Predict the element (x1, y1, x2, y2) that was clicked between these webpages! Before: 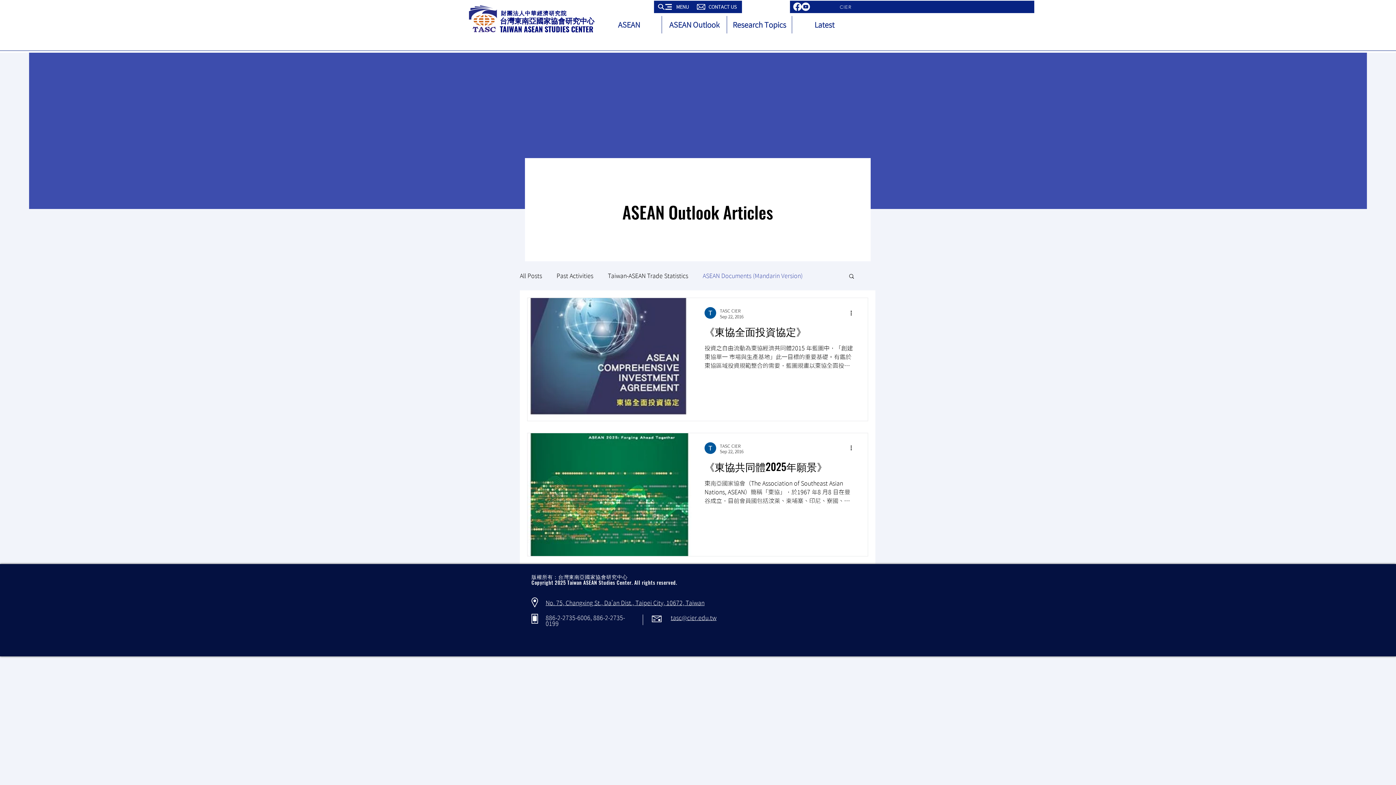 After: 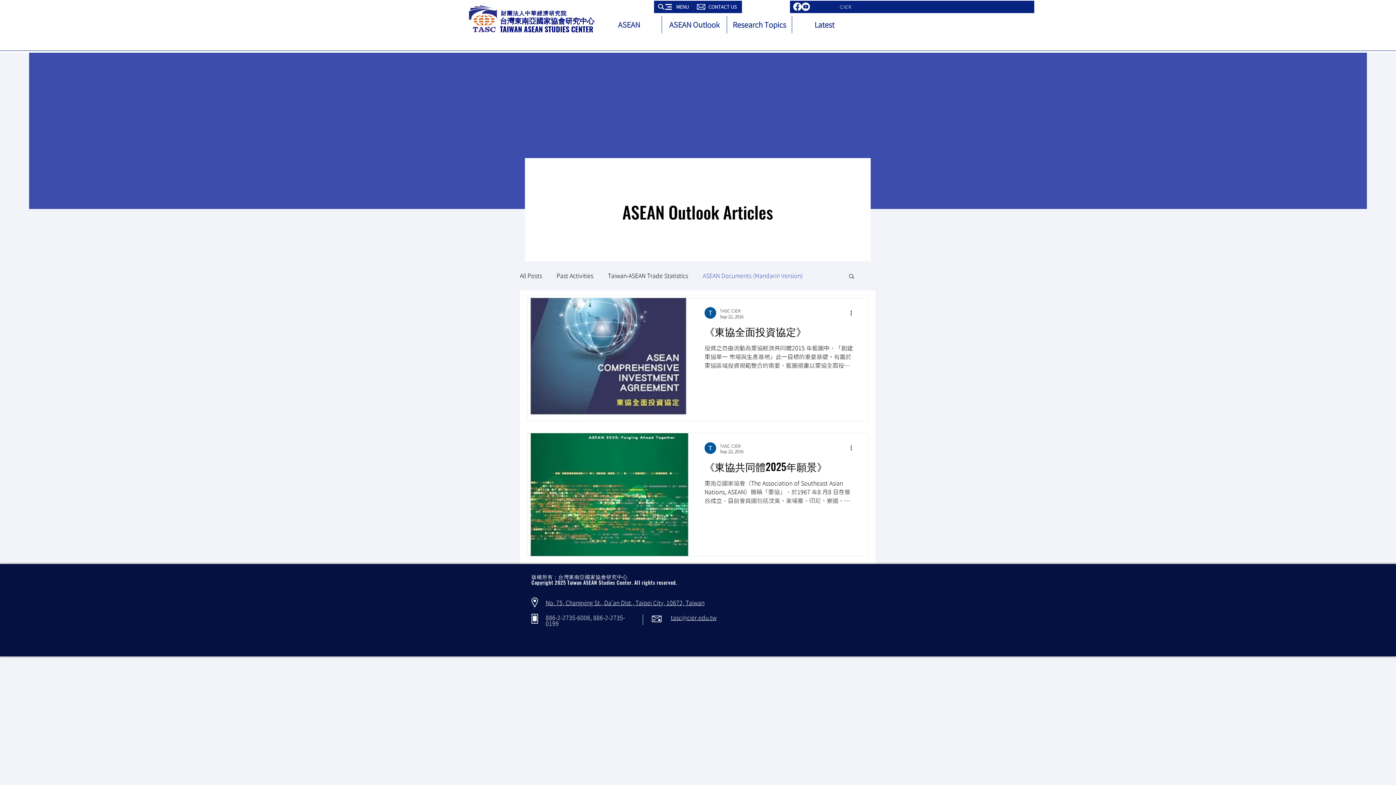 Action: bbox: (658, 4, 664, 9)